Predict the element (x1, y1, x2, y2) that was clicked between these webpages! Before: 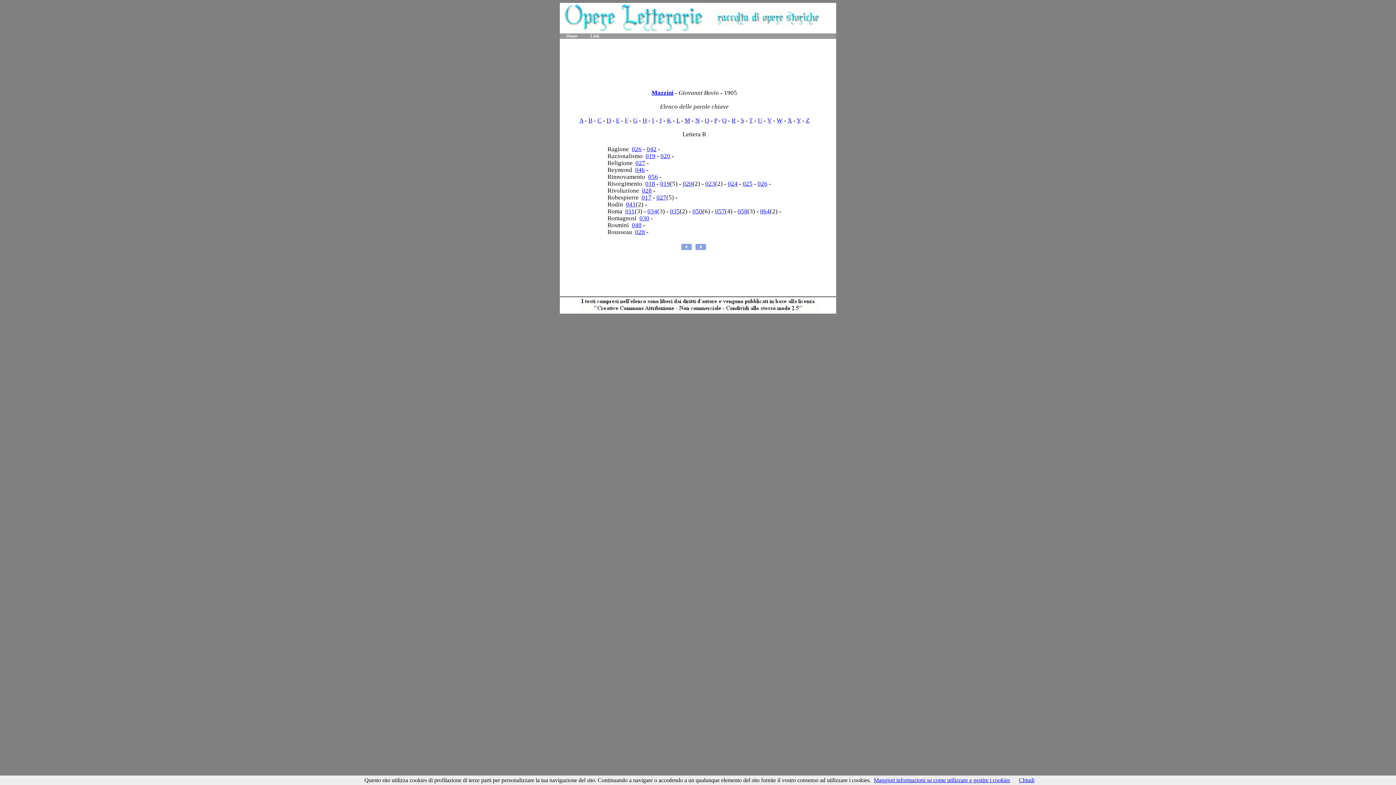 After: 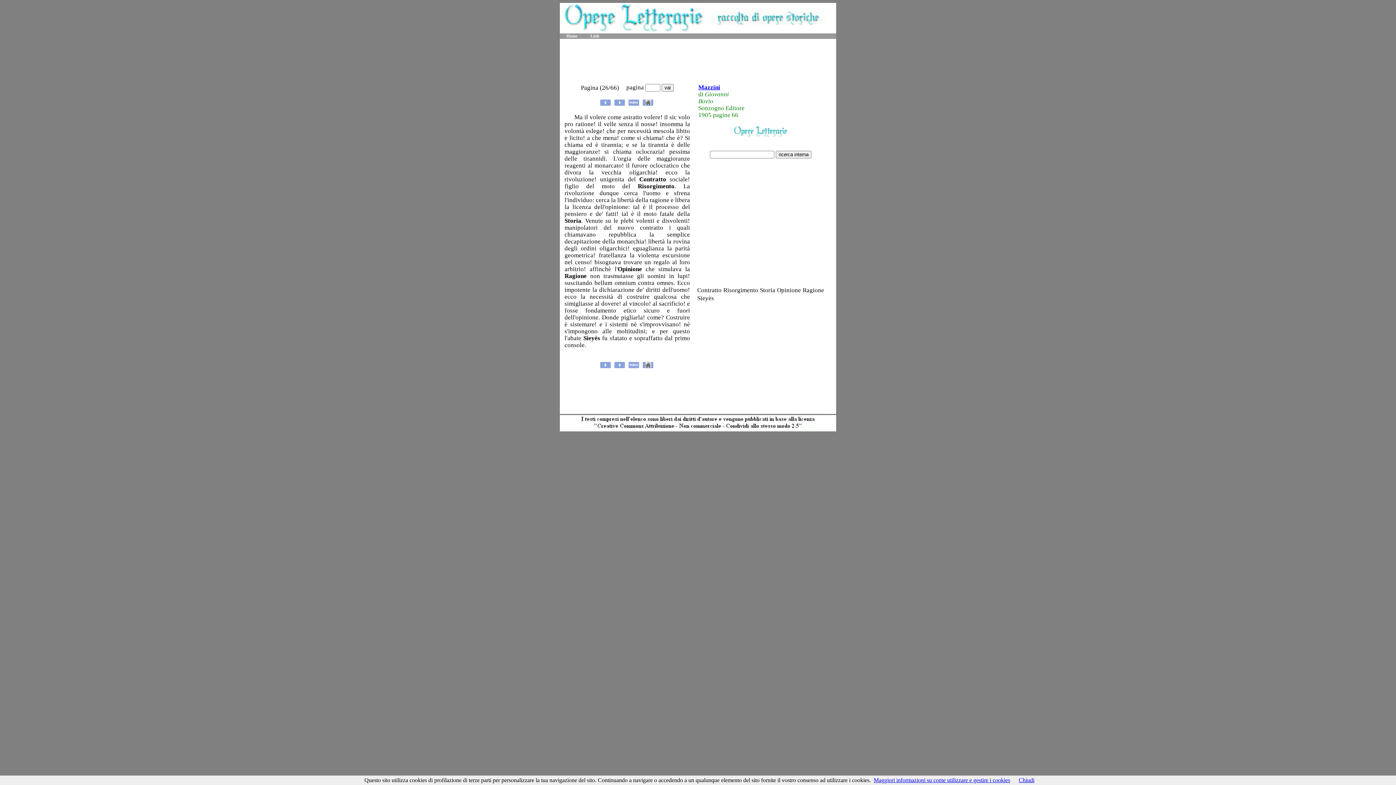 Action: label: 026 bbox: (632, 145, 641, 152)